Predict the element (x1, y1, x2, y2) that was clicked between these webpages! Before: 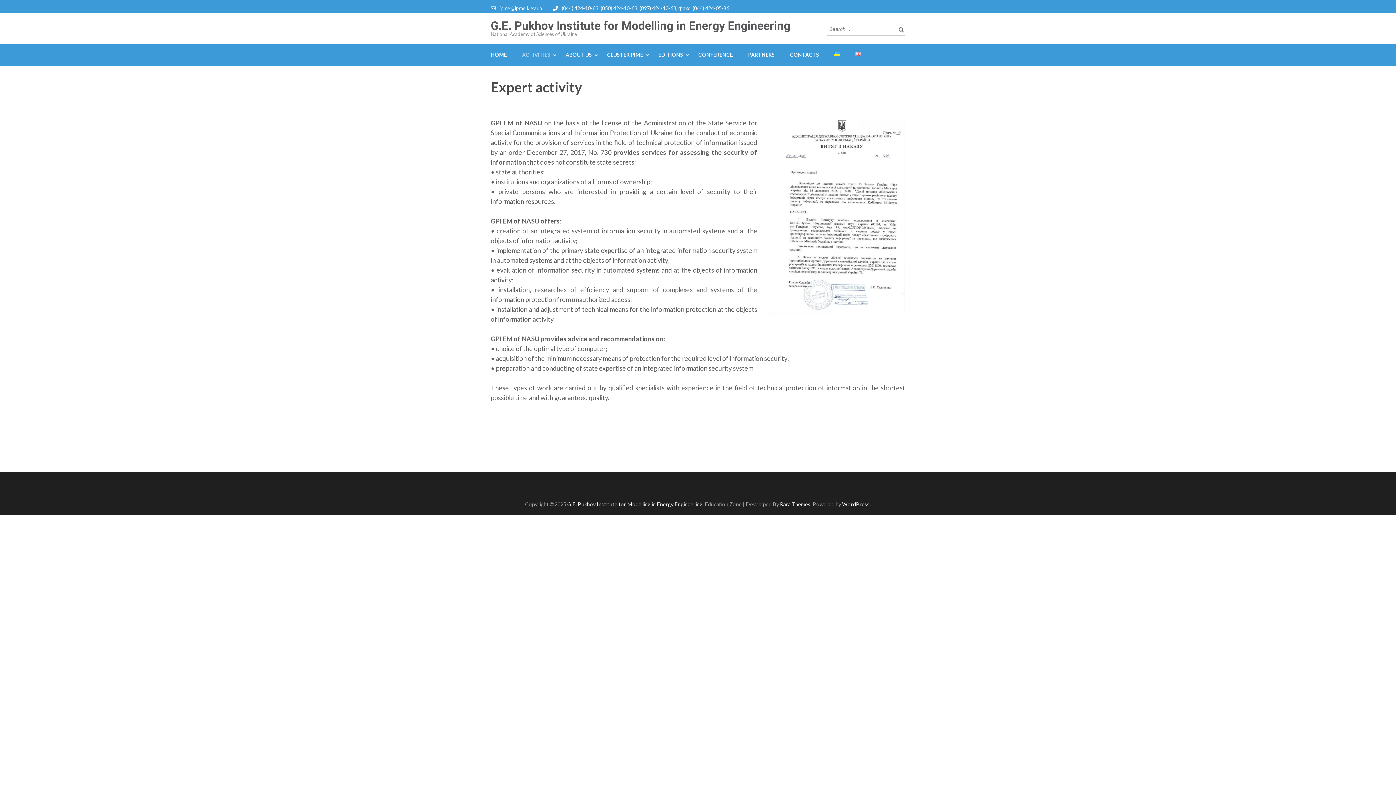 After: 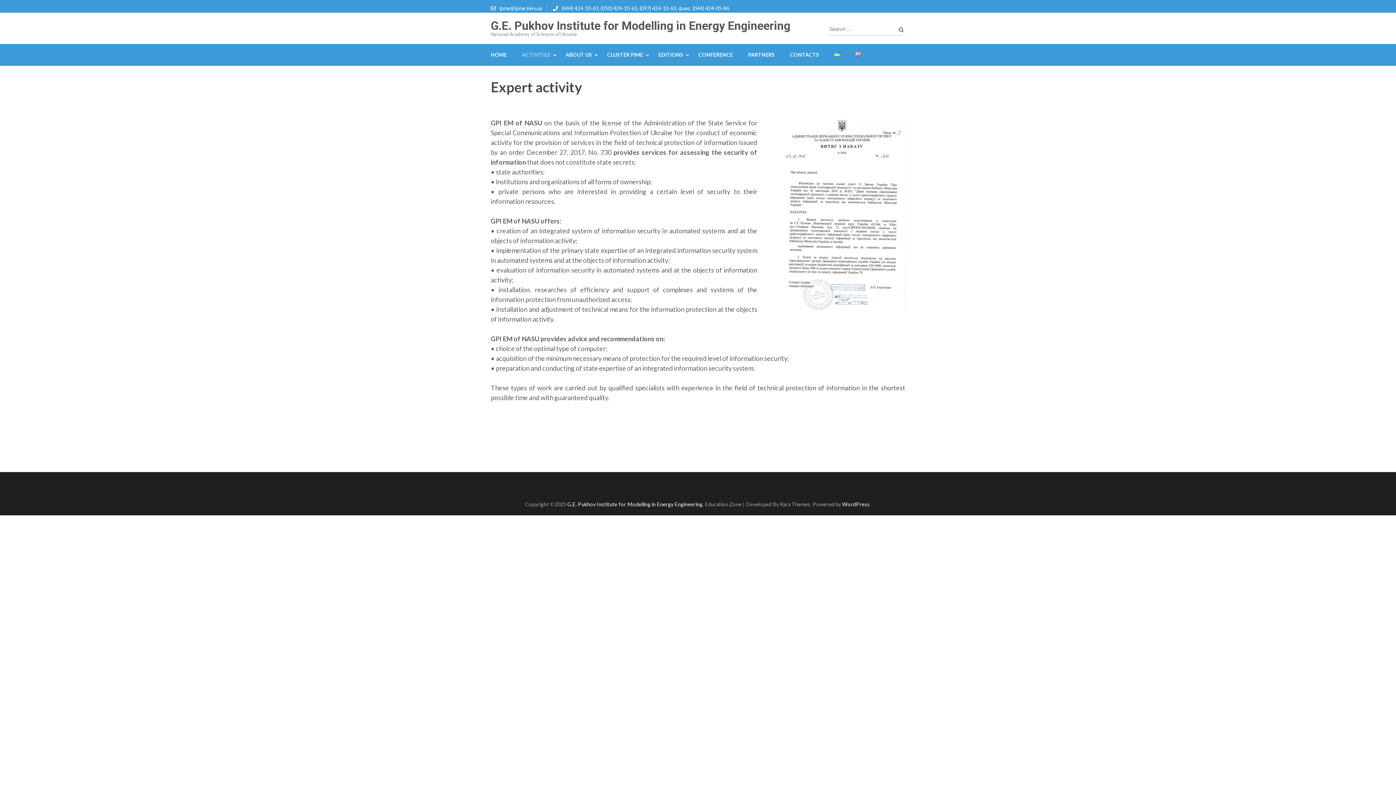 Action: bbox: (780, 501, 810, 507) label: Rara Themes